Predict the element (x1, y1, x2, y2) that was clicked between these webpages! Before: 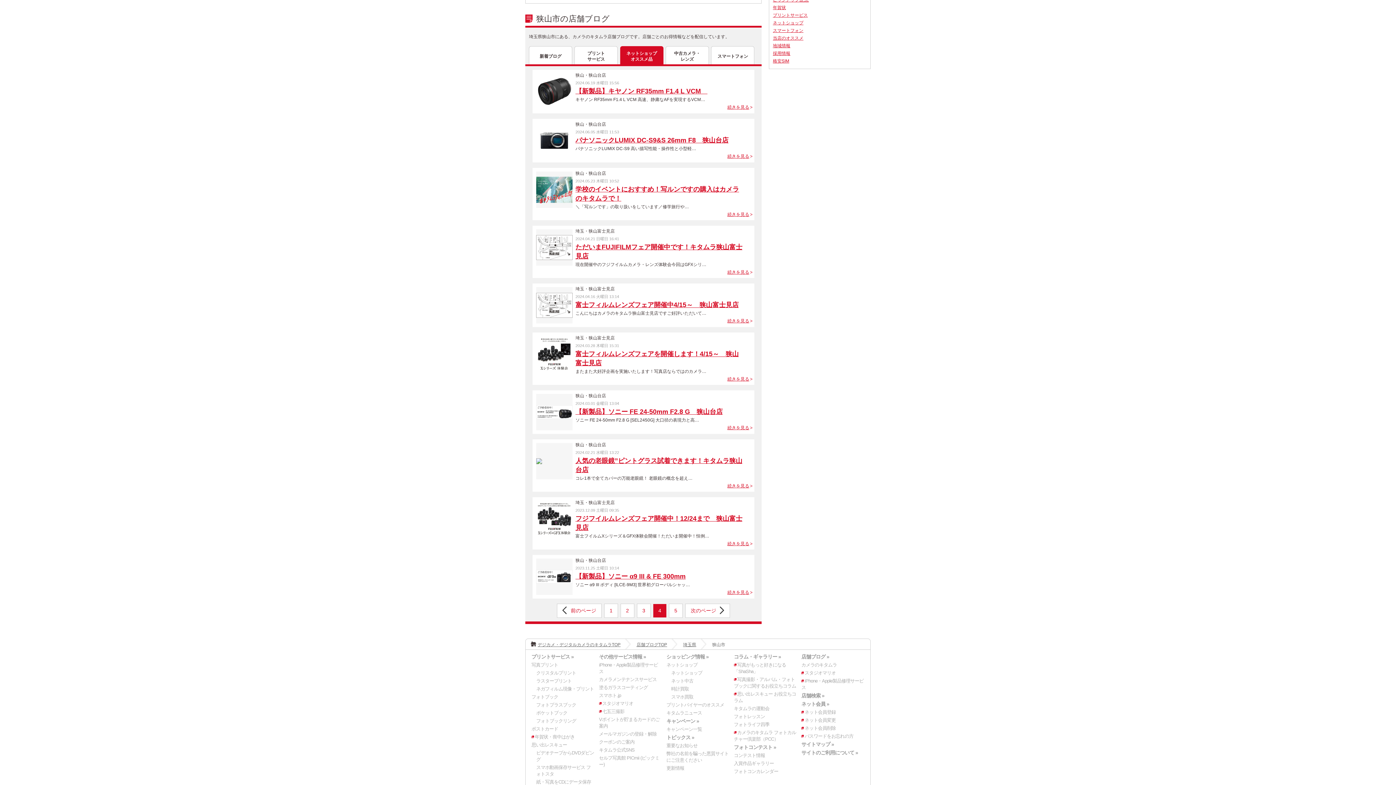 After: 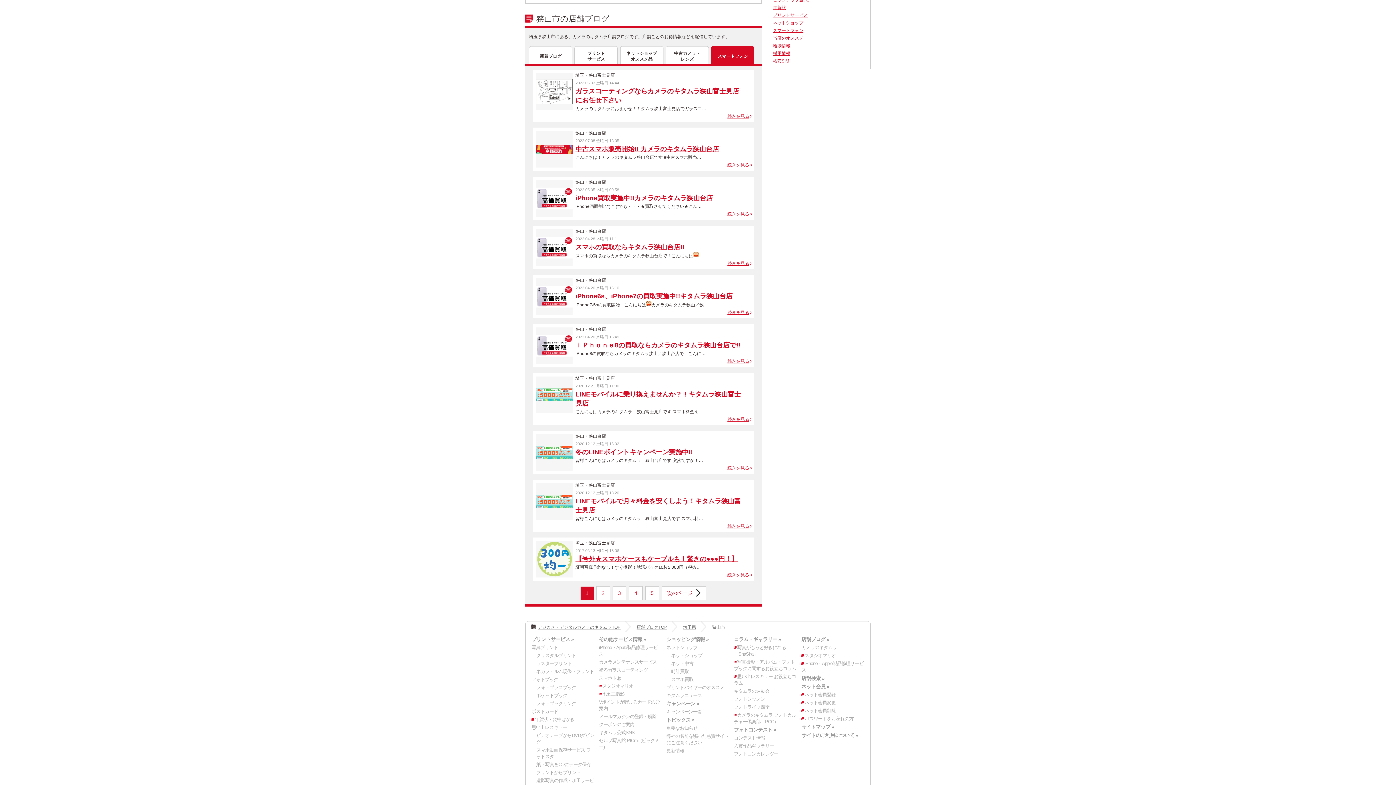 Action: bbox: (711, 46, 754, 64) label: スマートフォン